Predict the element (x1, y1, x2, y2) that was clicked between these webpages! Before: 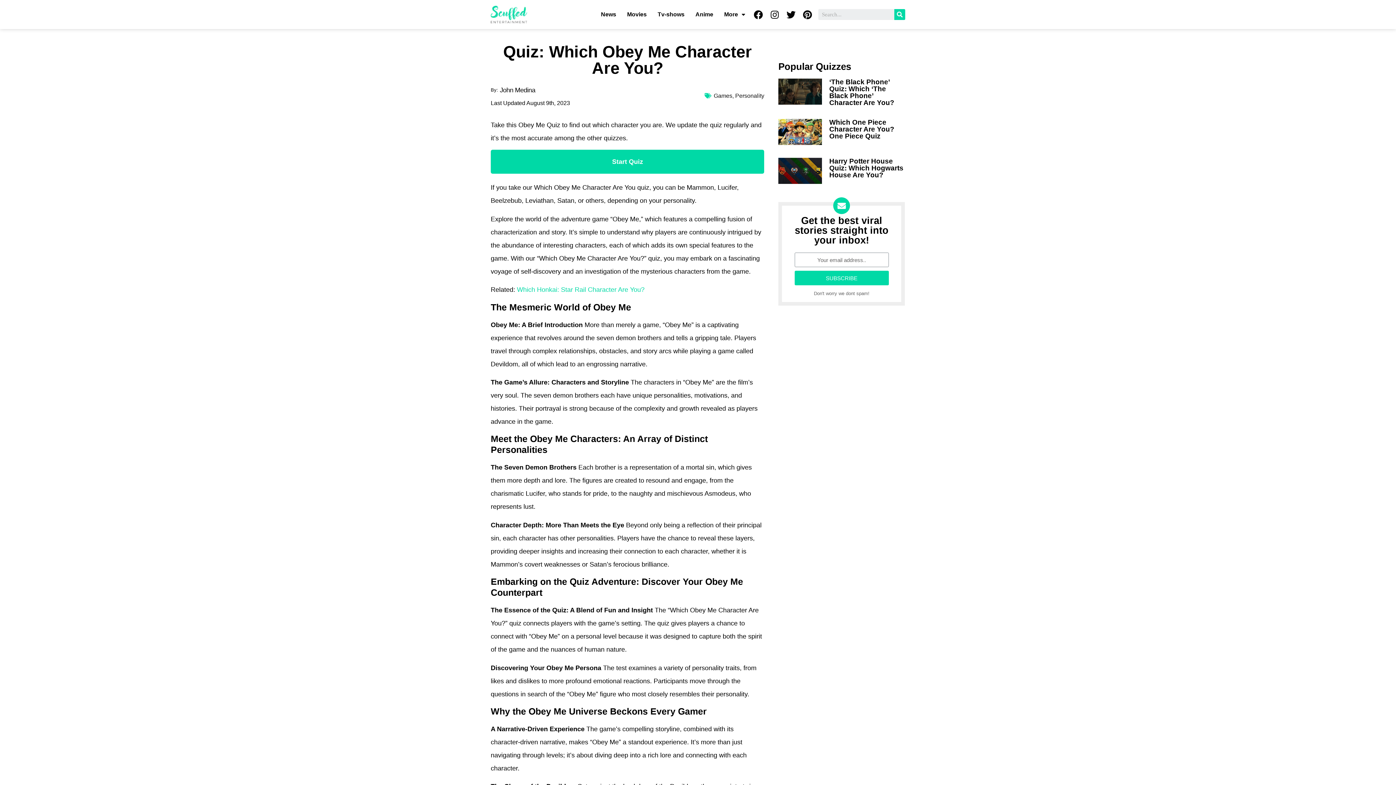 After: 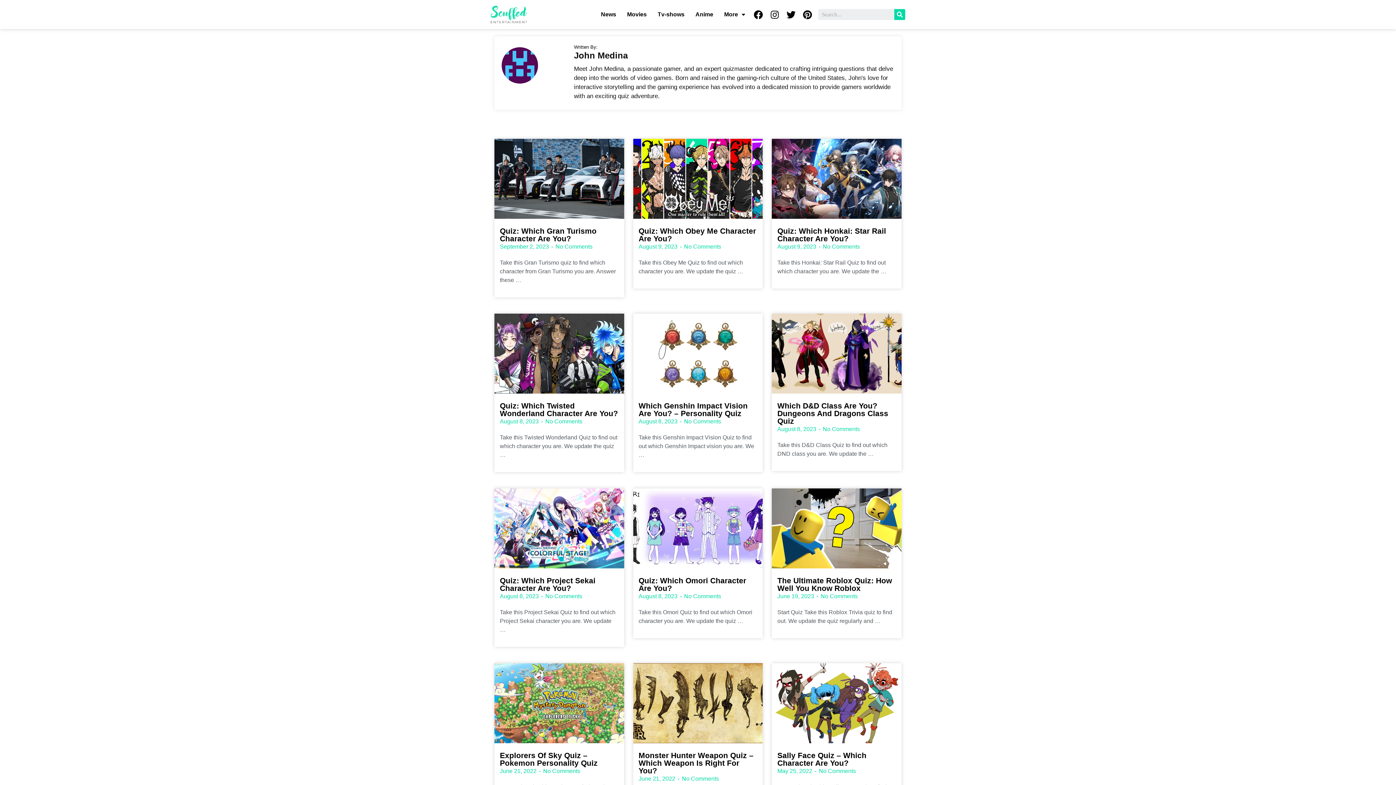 Action: bbox: (500, 86, 535, 94) label: John Medina